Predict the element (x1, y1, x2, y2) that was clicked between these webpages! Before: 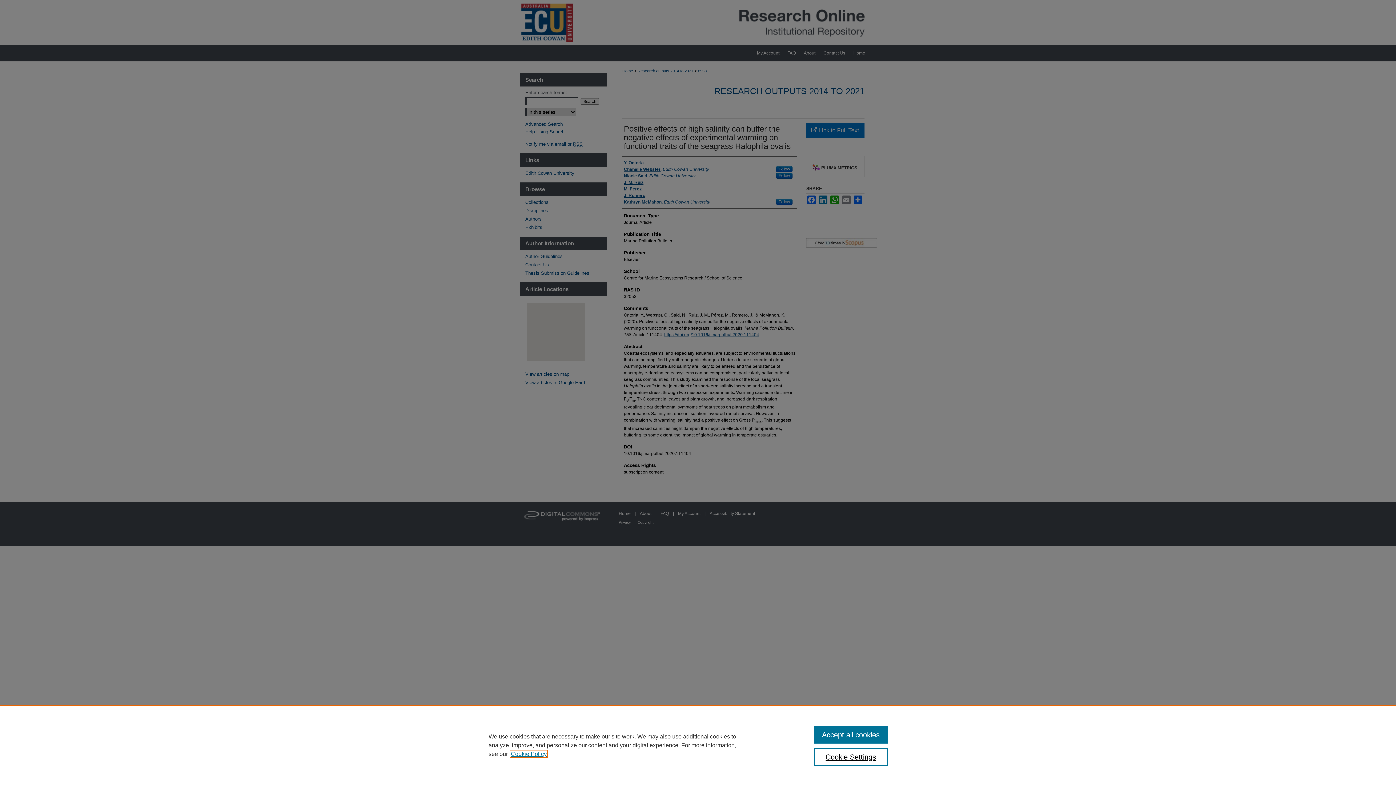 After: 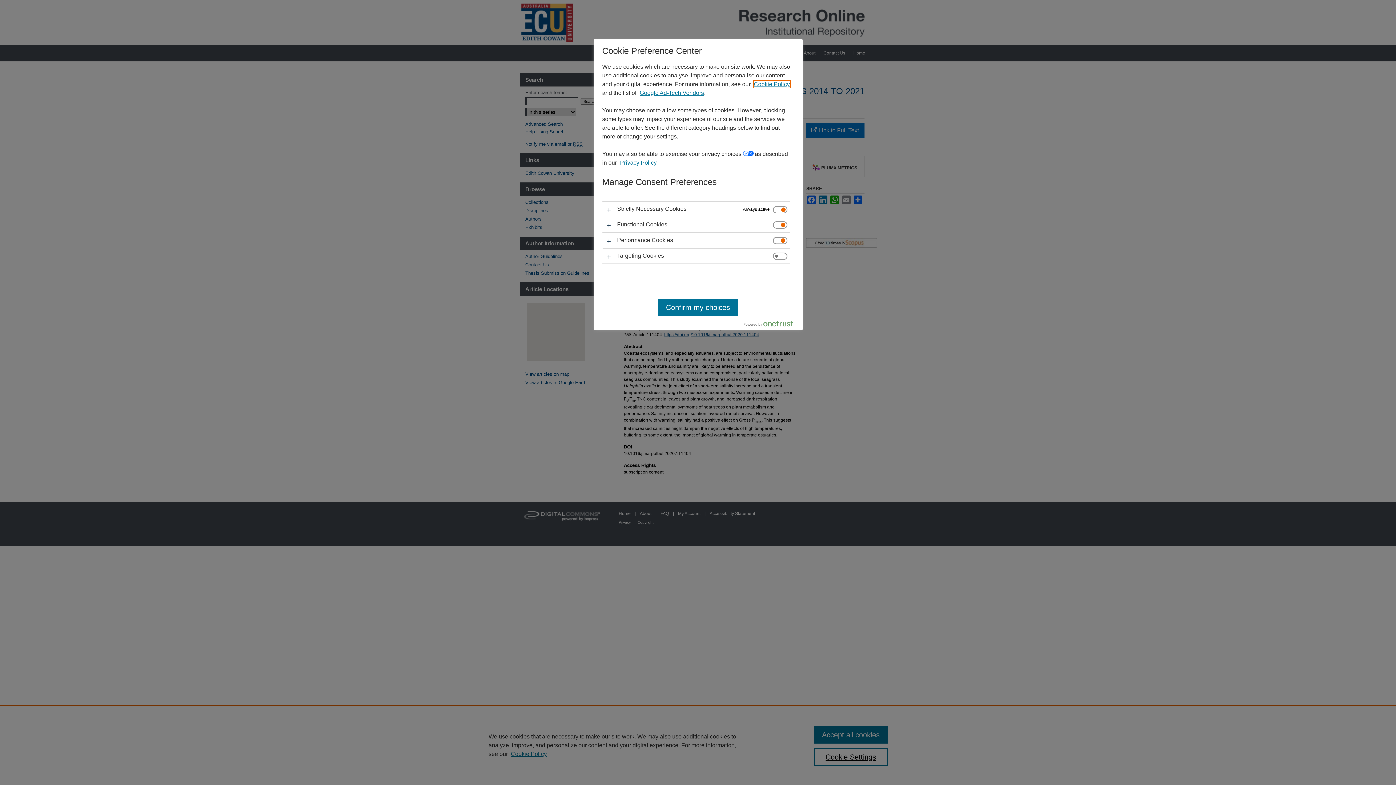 Action: bbox: (814, 748, 887, 766) label: Cookie Settings